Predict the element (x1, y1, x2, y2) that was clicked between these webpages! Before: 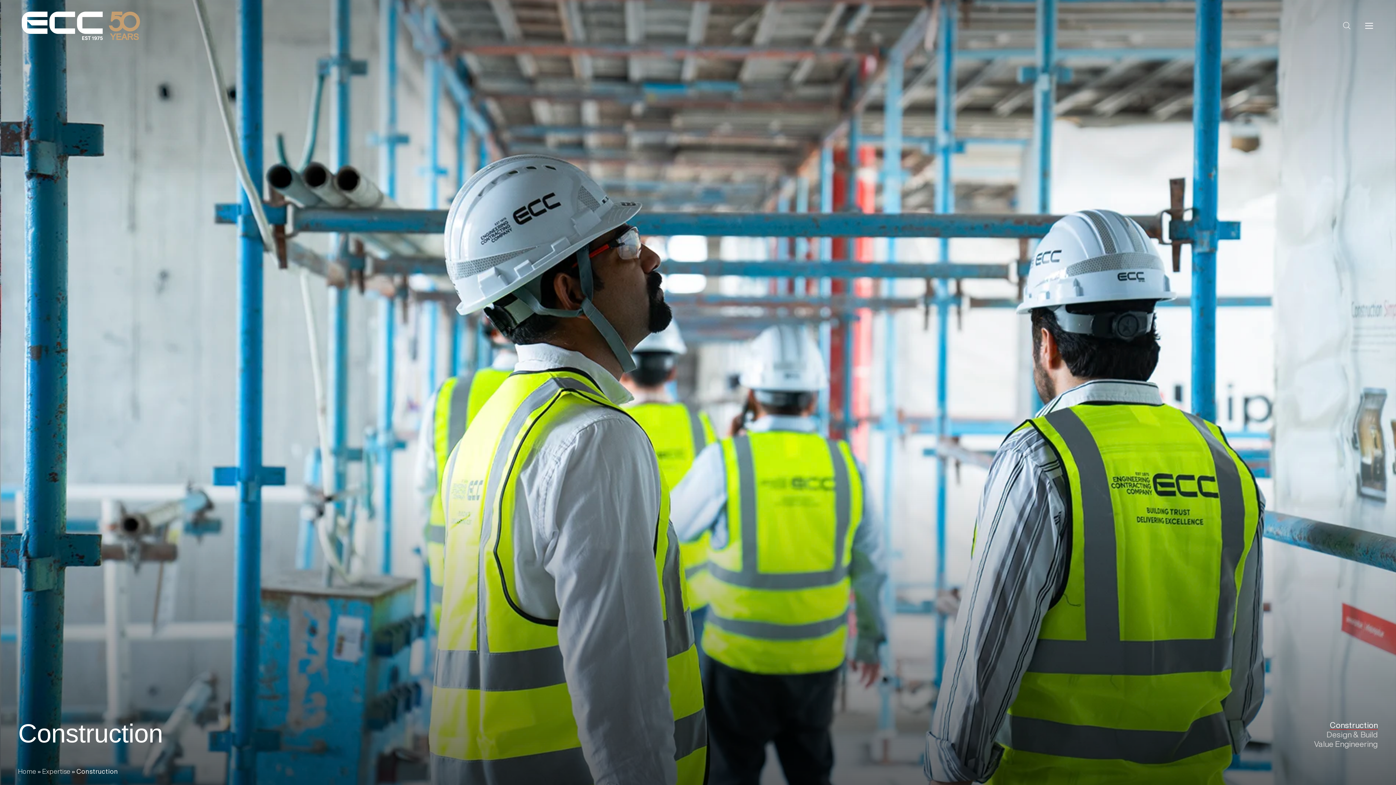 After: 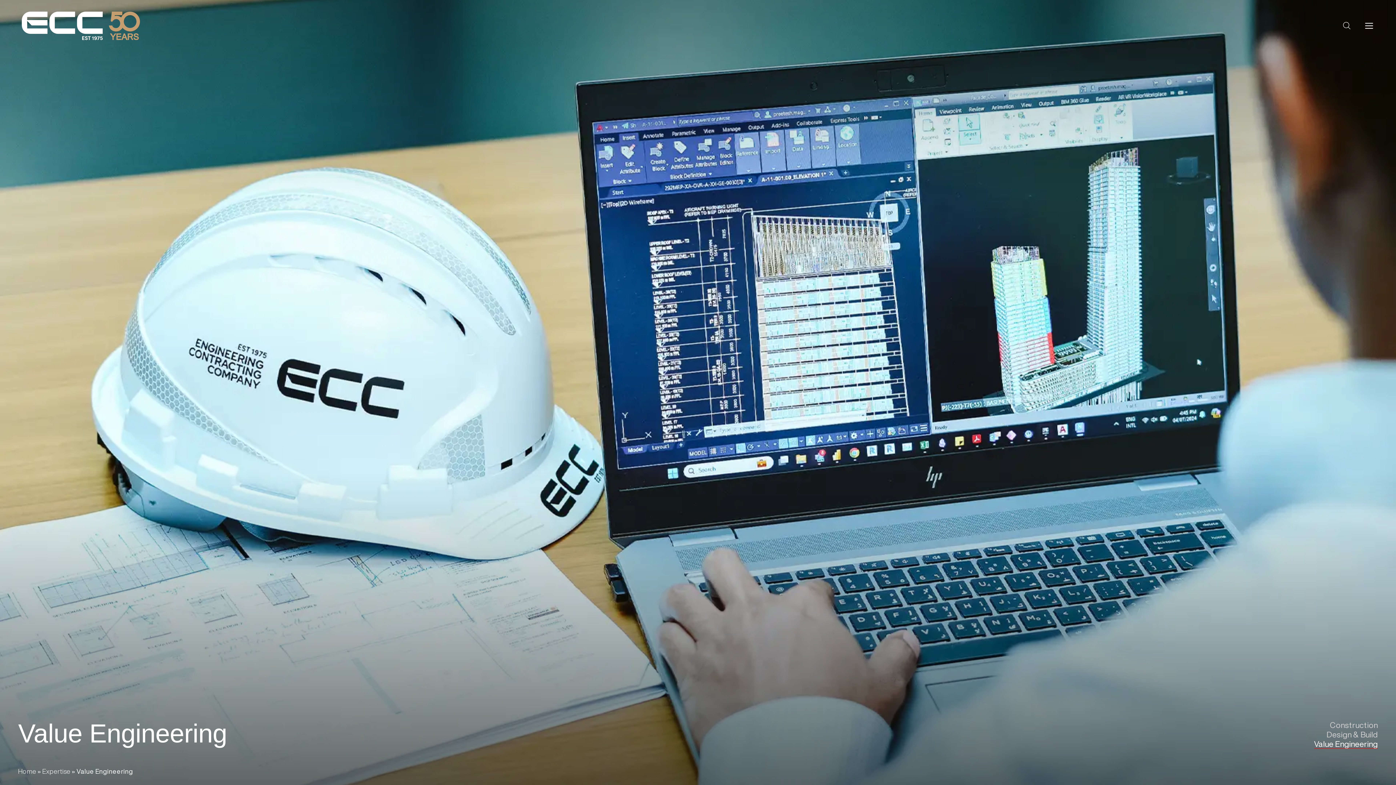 Action: bbox: (1314, 739, 1378, 749) label: Value Engineering